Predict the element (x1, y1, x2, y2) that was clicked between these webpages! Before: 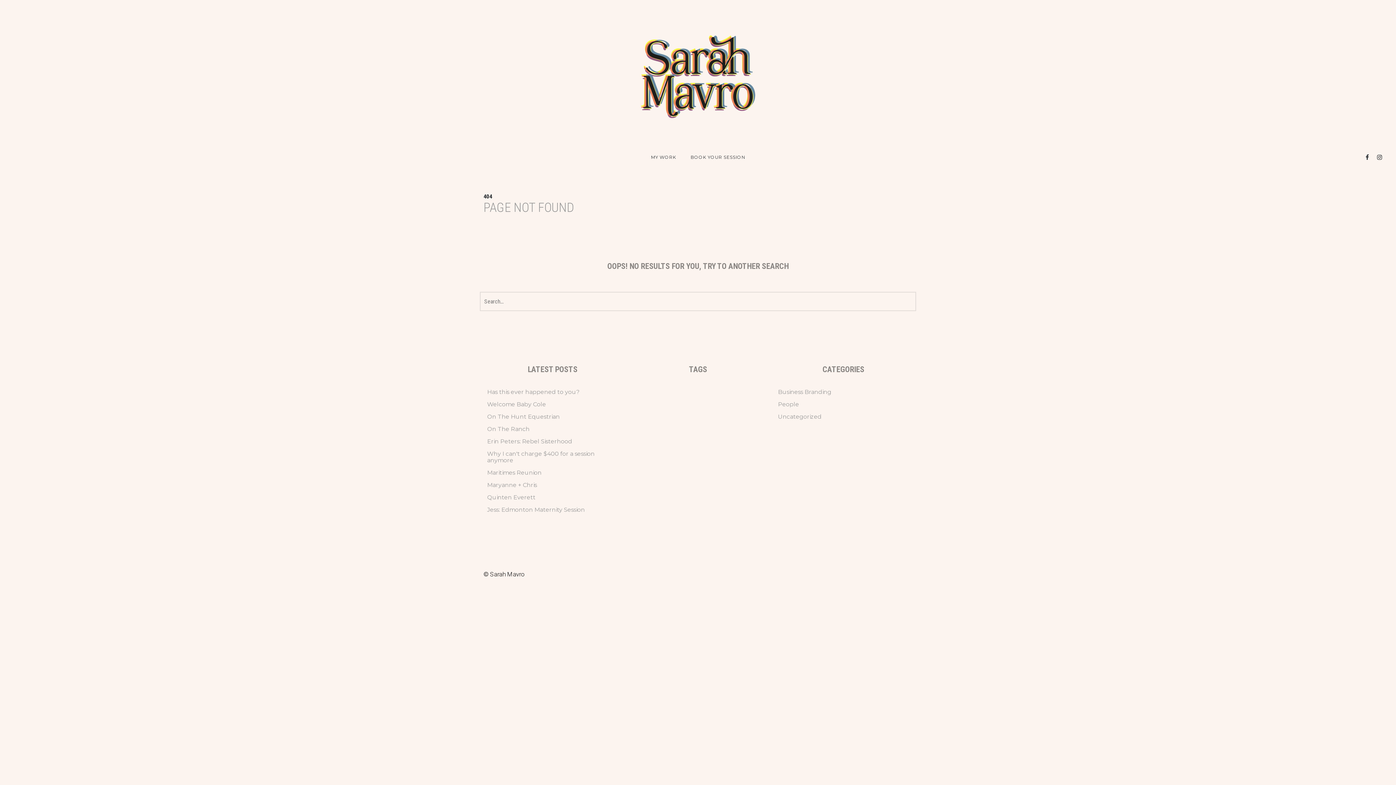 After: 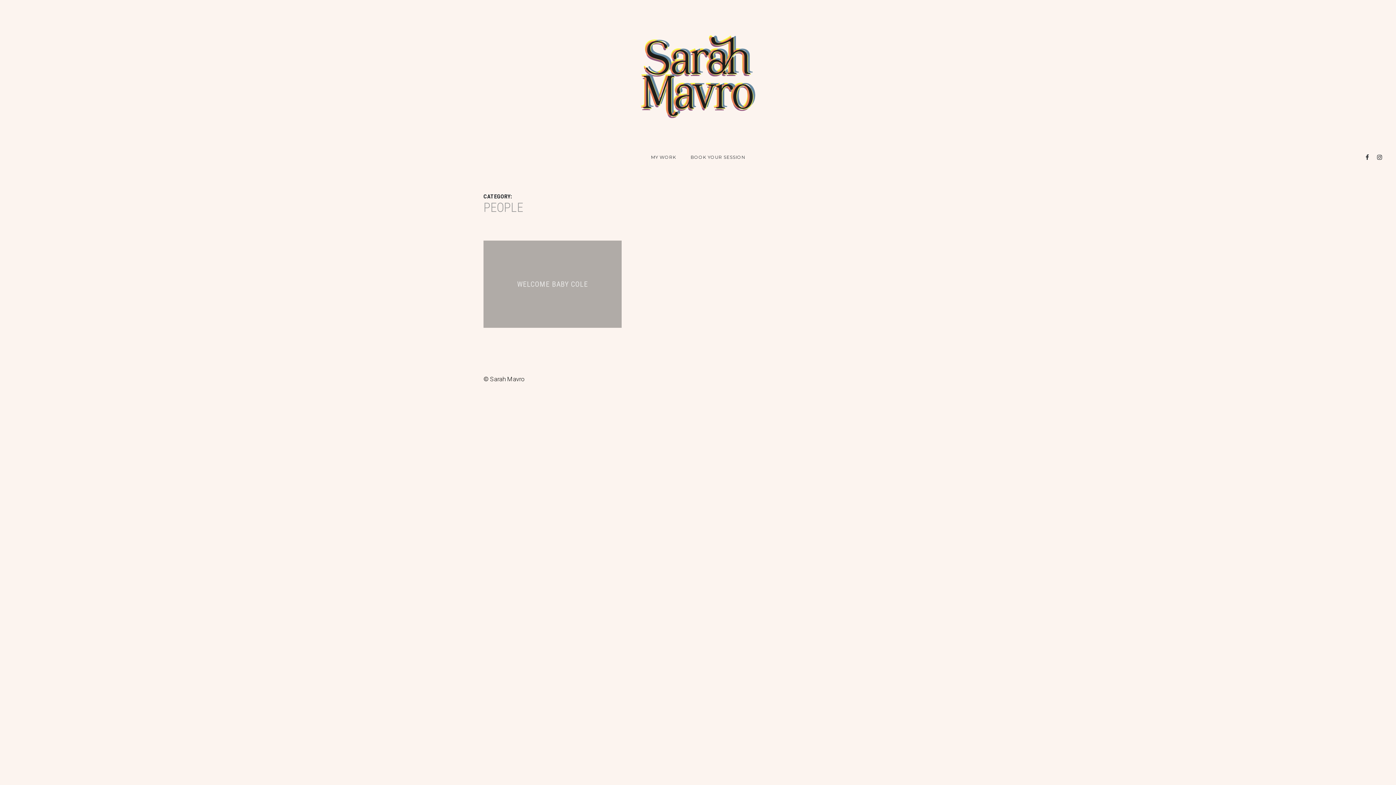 Action: bbox: (778, 401, 799, 408) label: People